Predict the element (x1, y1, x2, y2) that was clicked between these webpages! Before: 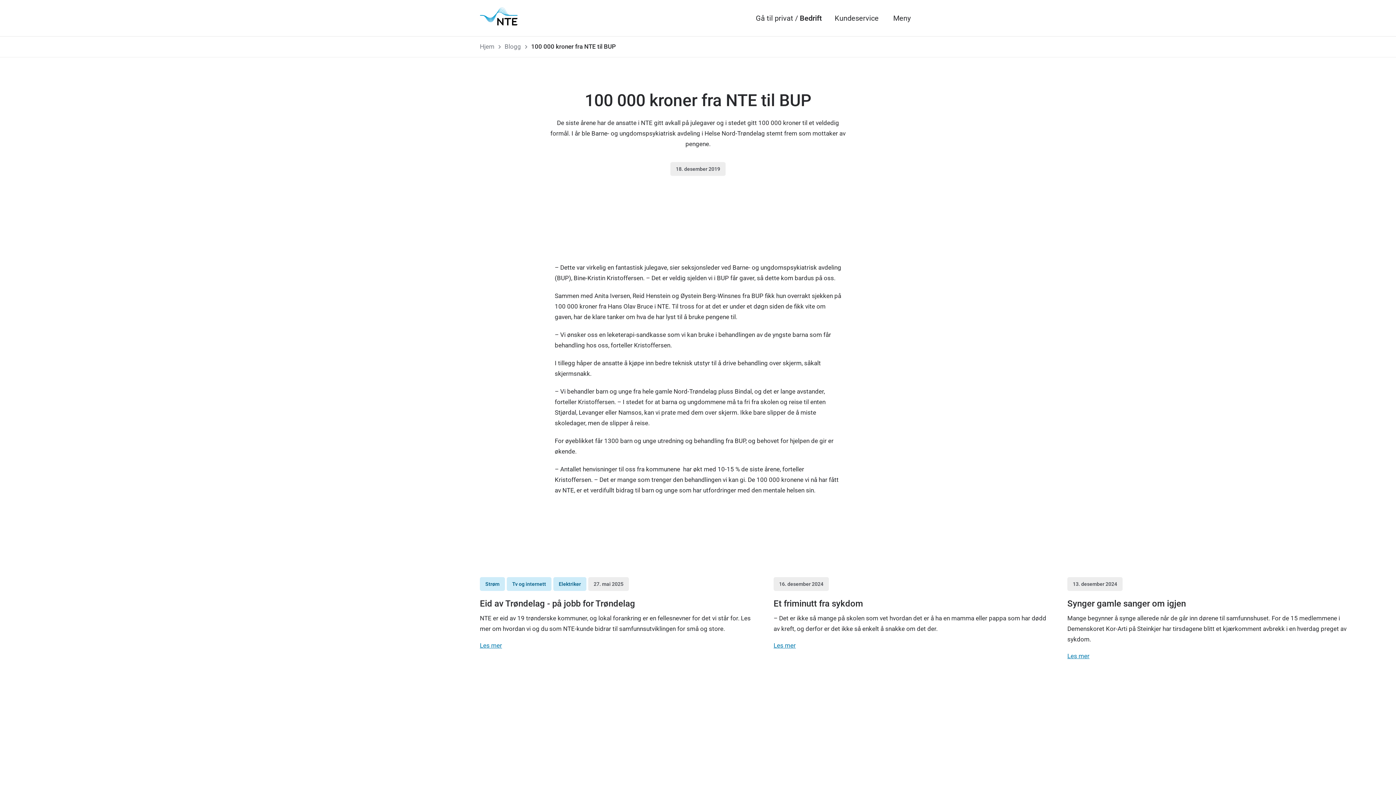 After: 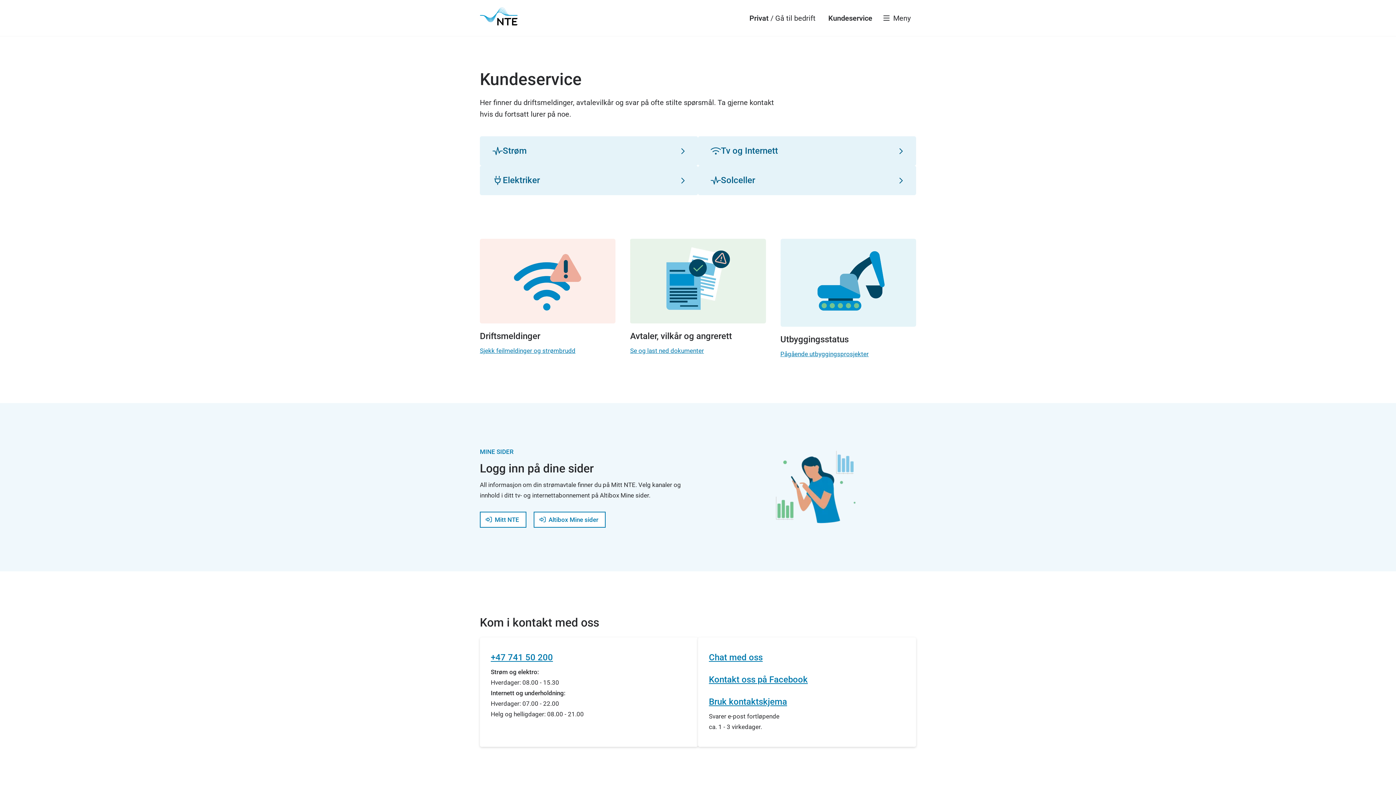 Action: bbox: (829, 9, 884, 26) label: Kundeservice